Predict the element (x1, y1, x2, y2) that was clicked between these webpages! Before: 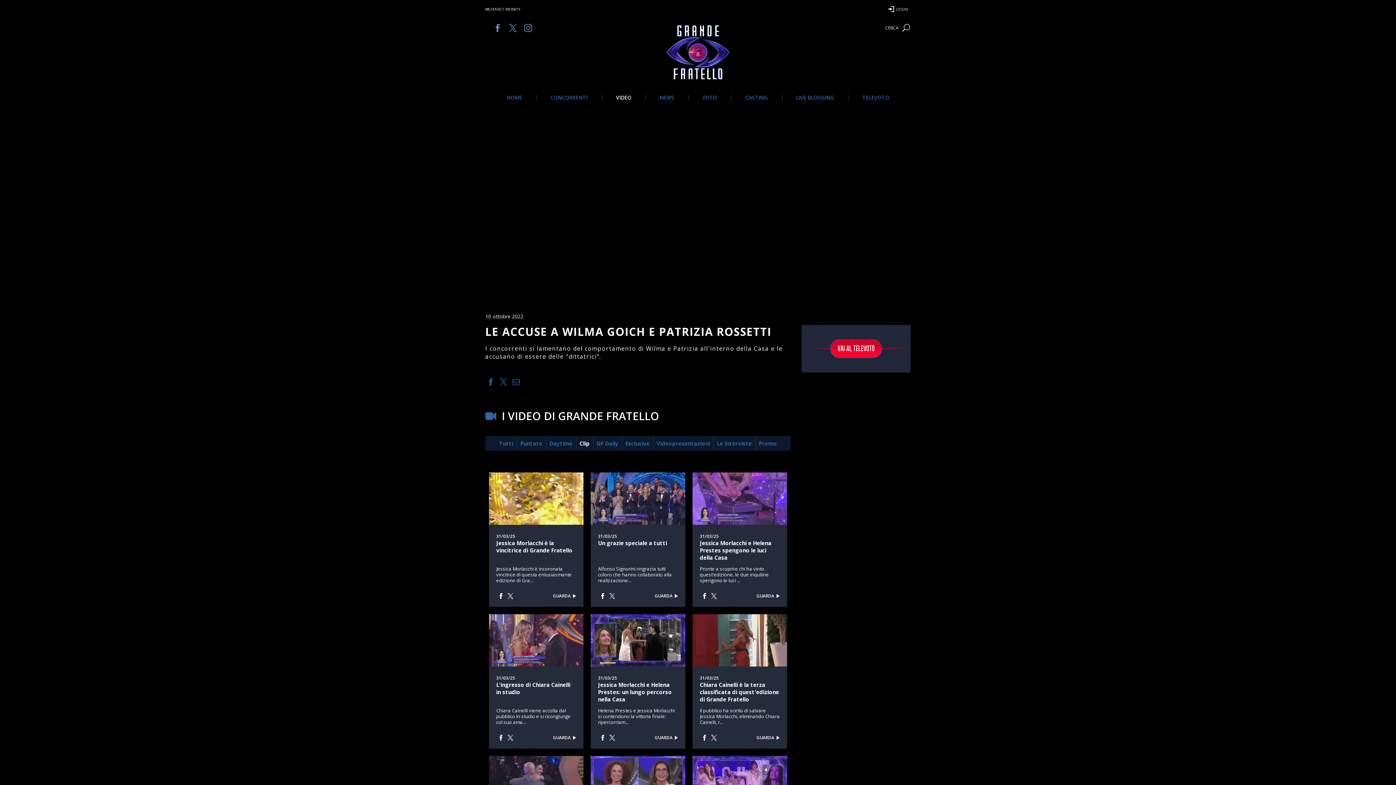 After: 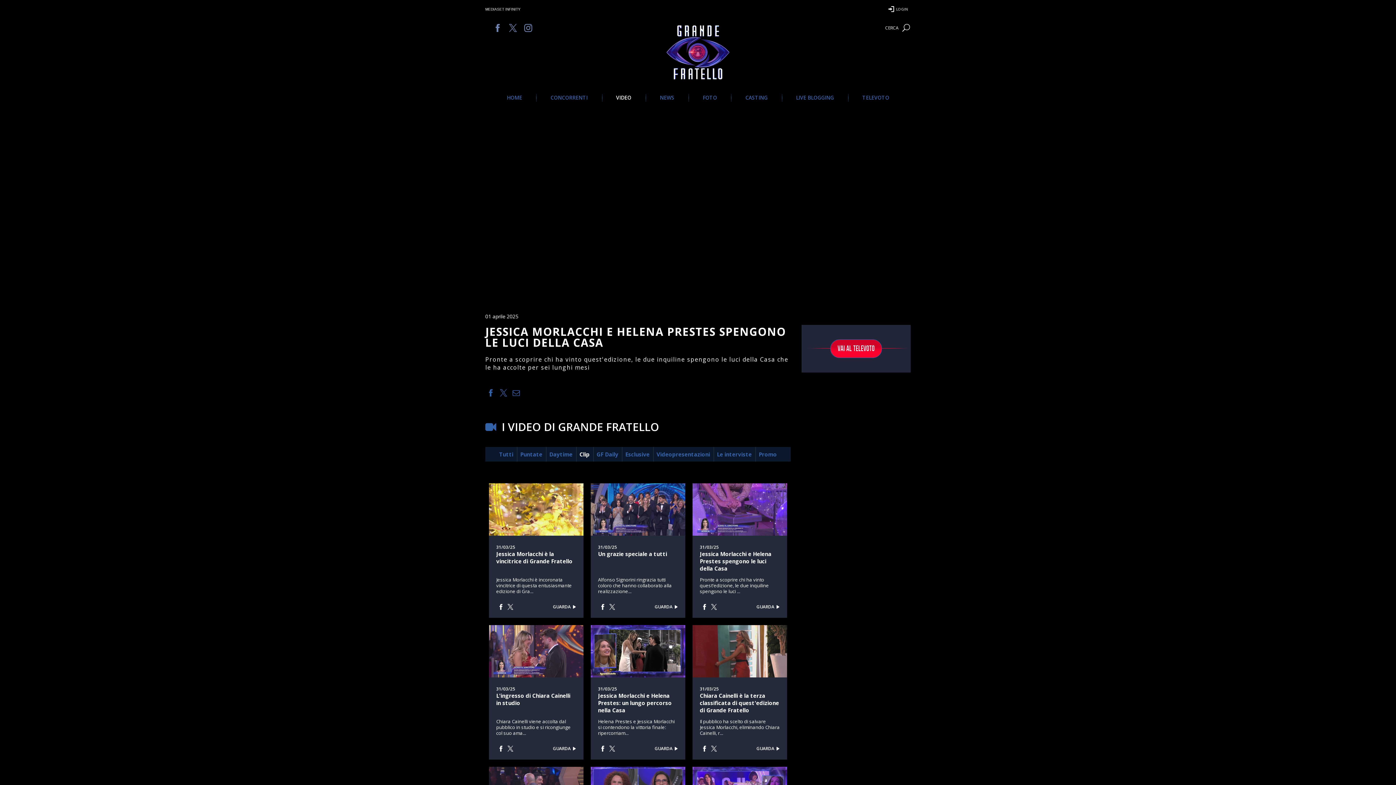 Action: bbox: (692, 518, 787, 526)